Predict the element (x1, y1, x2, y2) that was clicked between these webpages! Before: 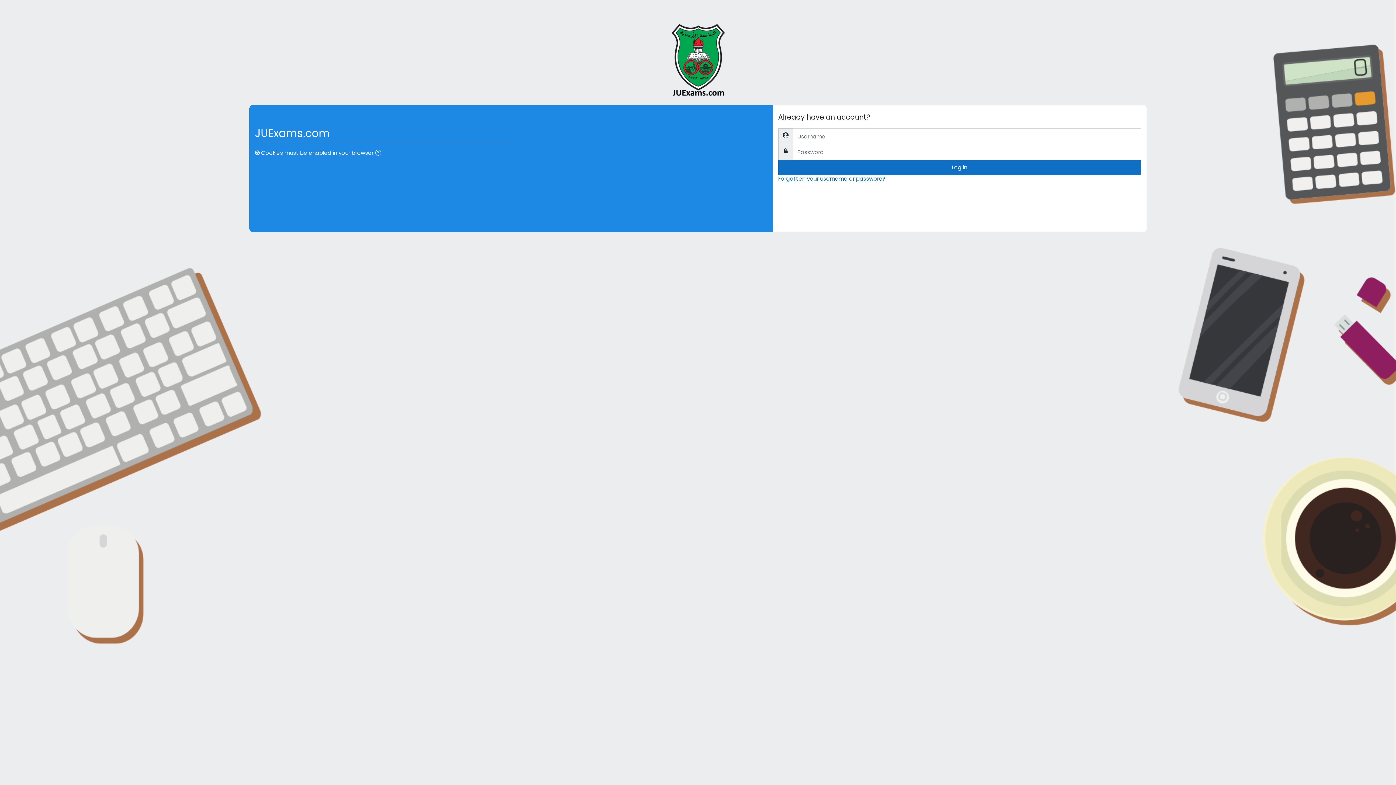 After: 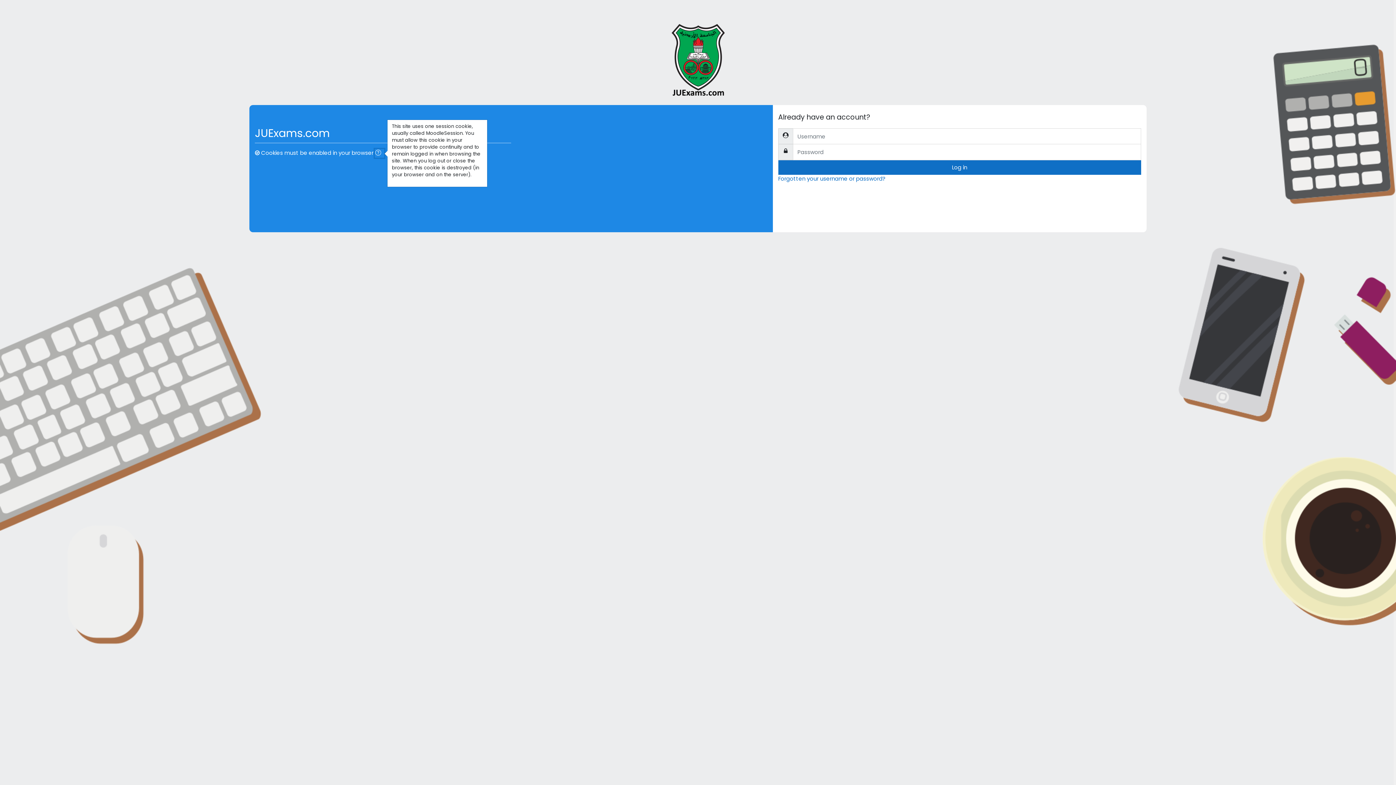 Action: bbox: (375, 149, 384, 157)